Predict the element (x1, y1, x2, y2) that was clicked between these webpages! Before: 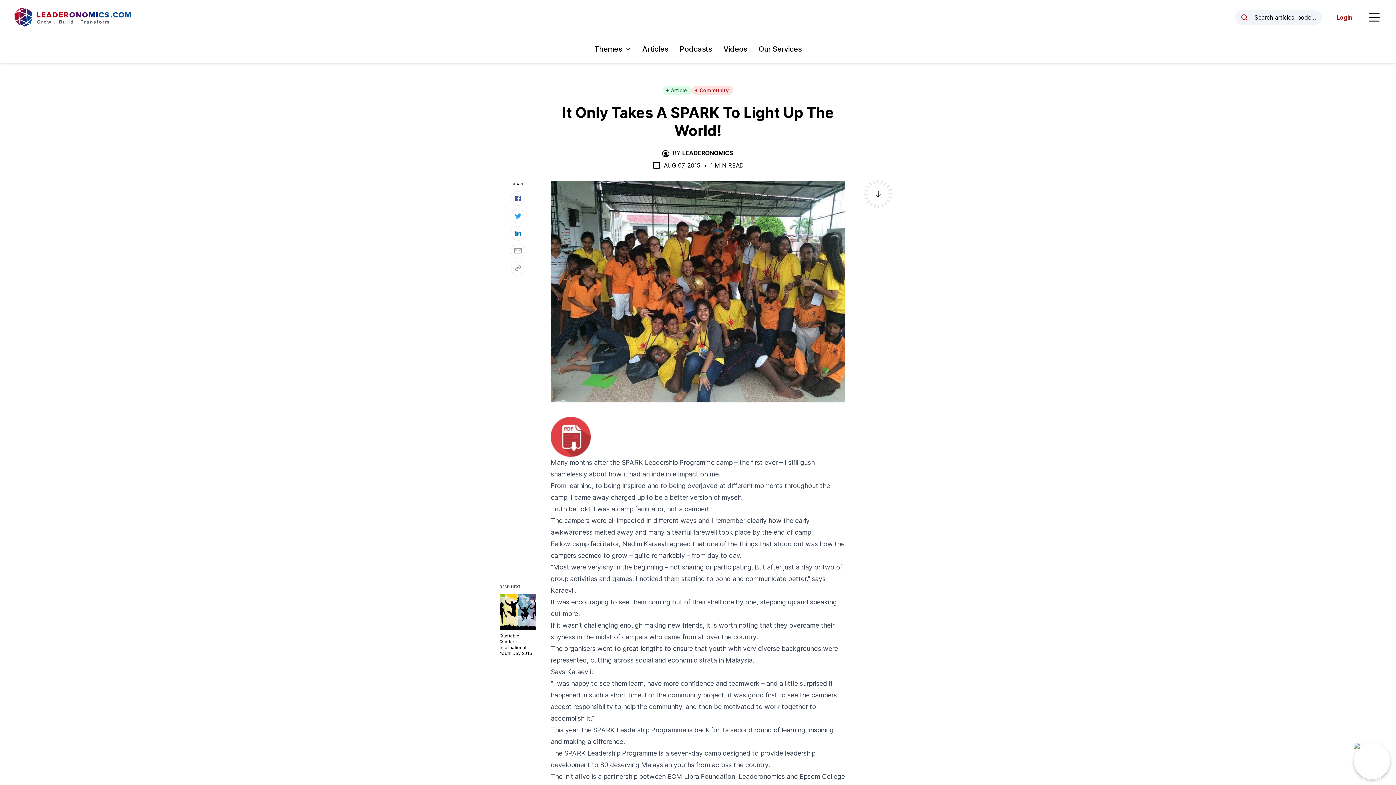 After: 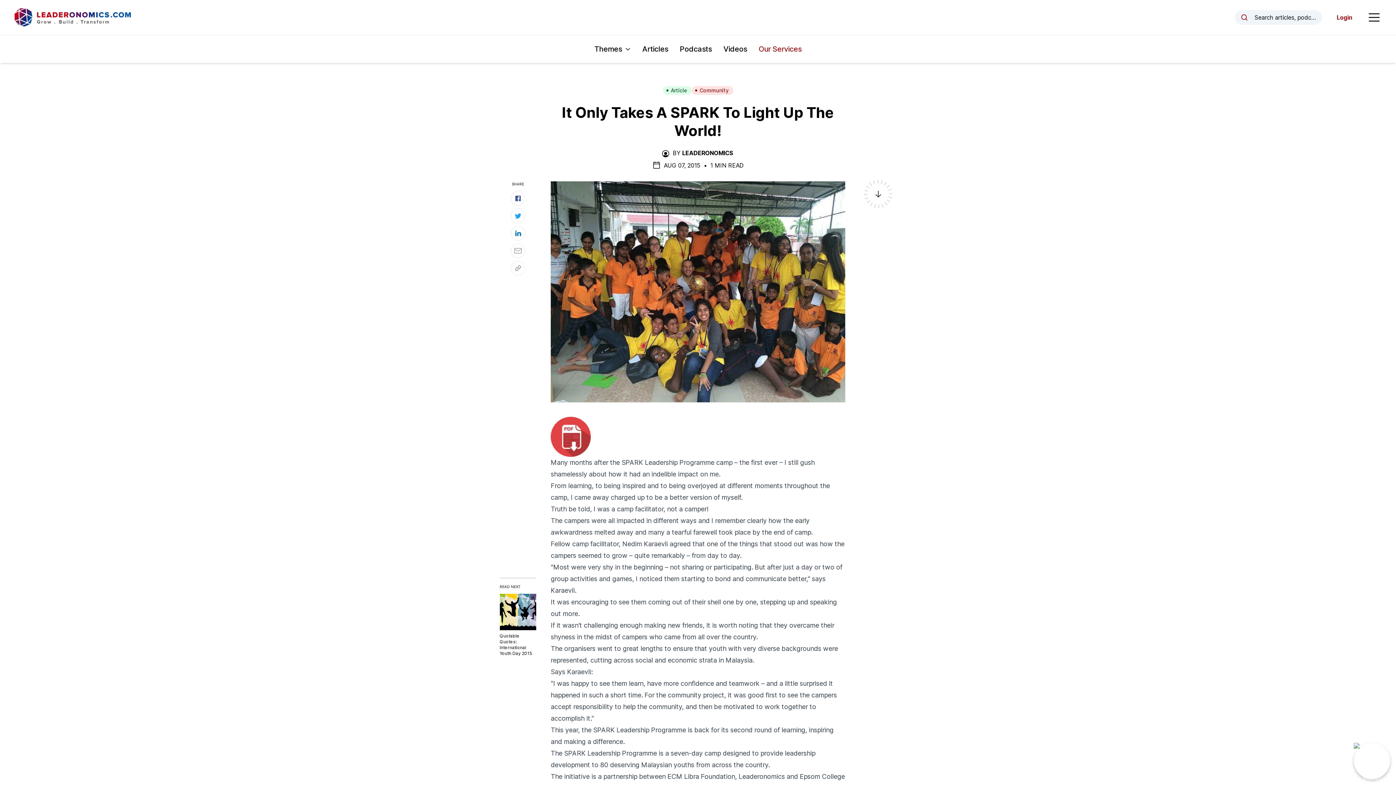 Action: bbox: (758, 44, 801, 54) label: Our Services